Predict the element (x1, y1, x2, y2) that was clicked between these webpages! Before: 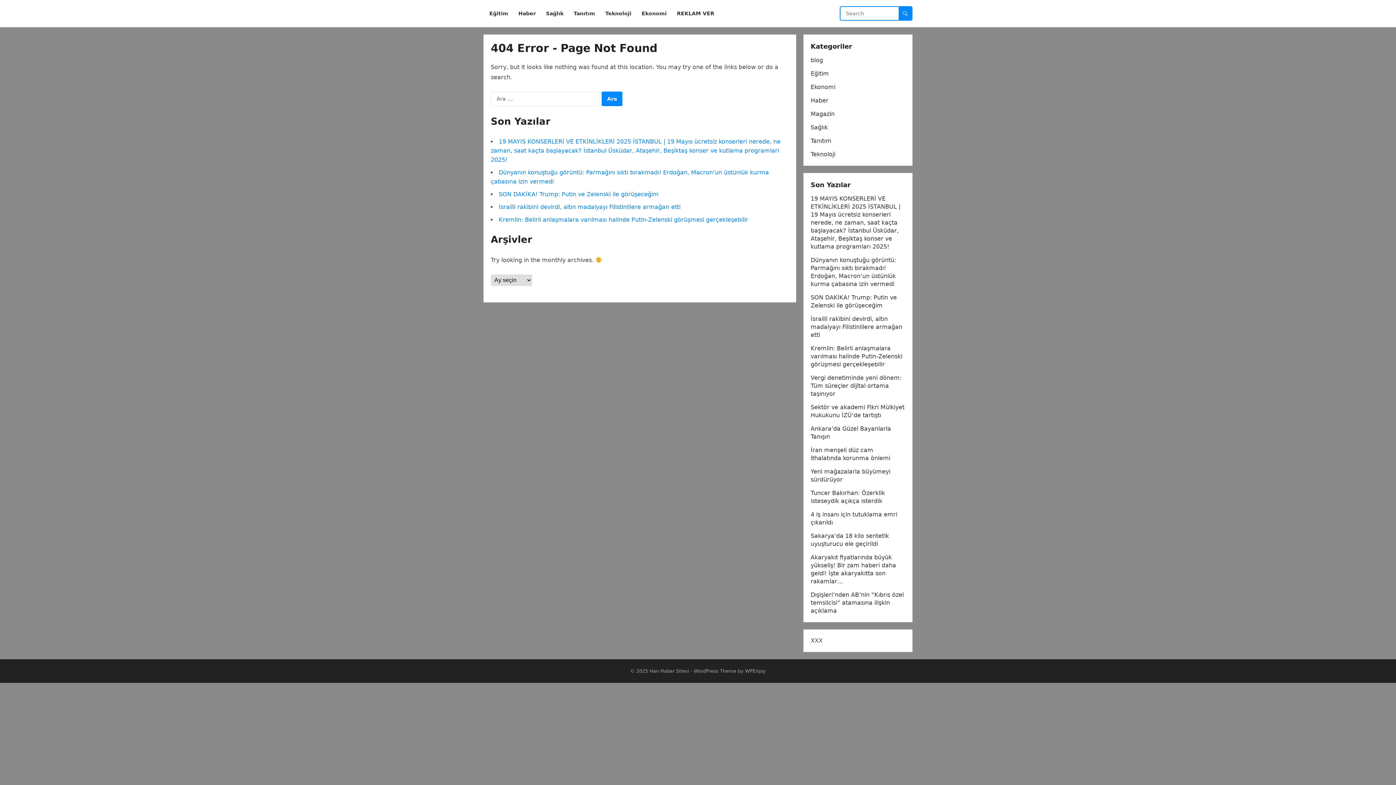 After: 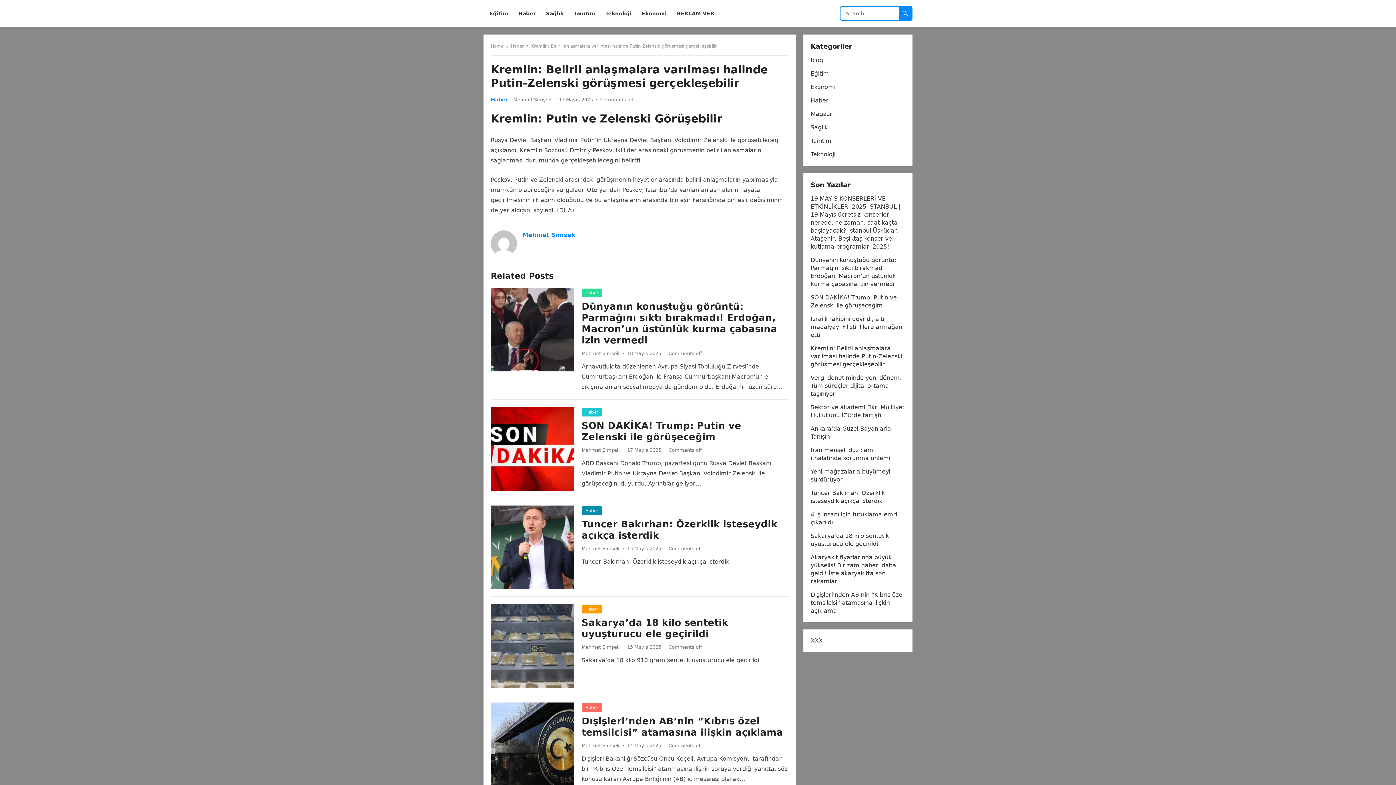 Action: bbox: (810, 345, 902, 368) label: Kremlin: Belirli anlaşmalara varılması halinde Putin-Zelenski görüşmesi gerçekleşebilir